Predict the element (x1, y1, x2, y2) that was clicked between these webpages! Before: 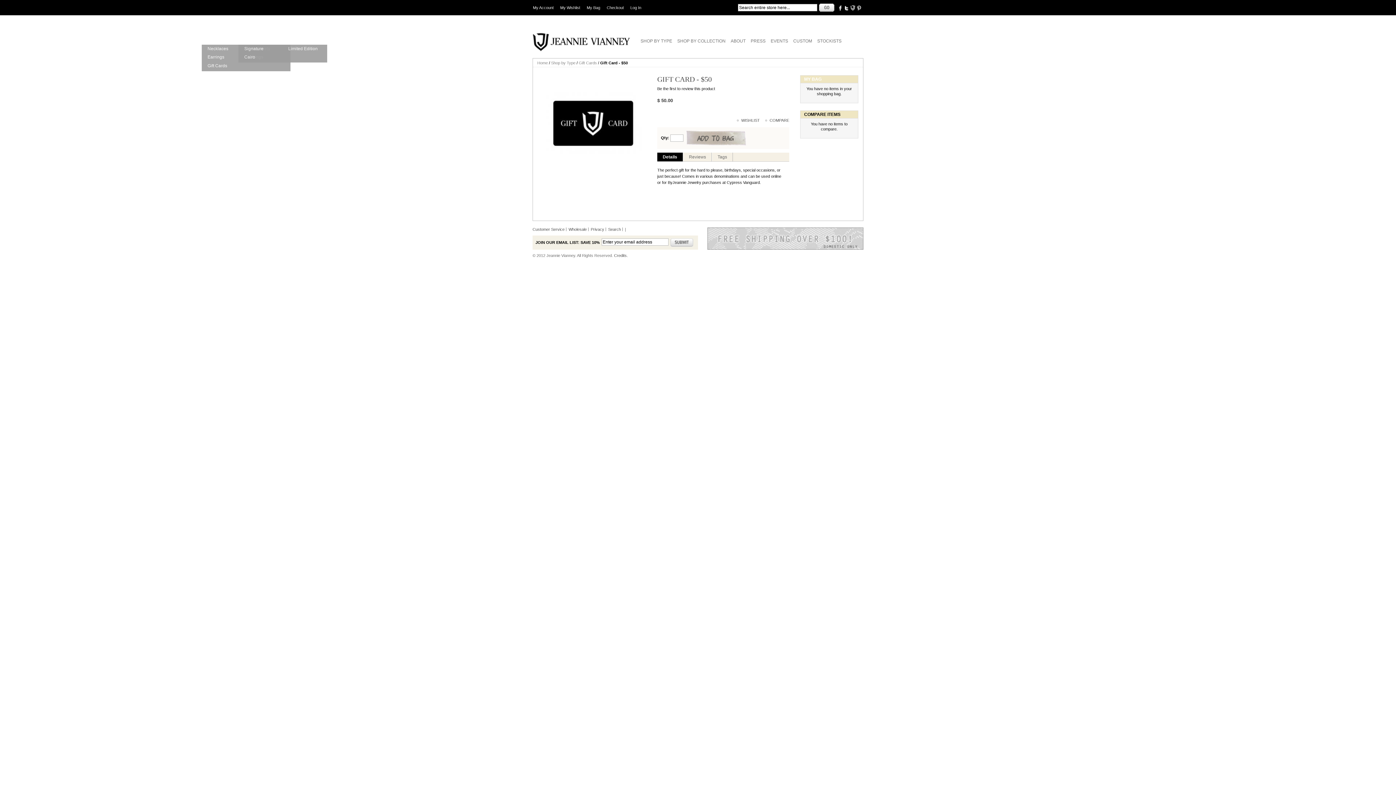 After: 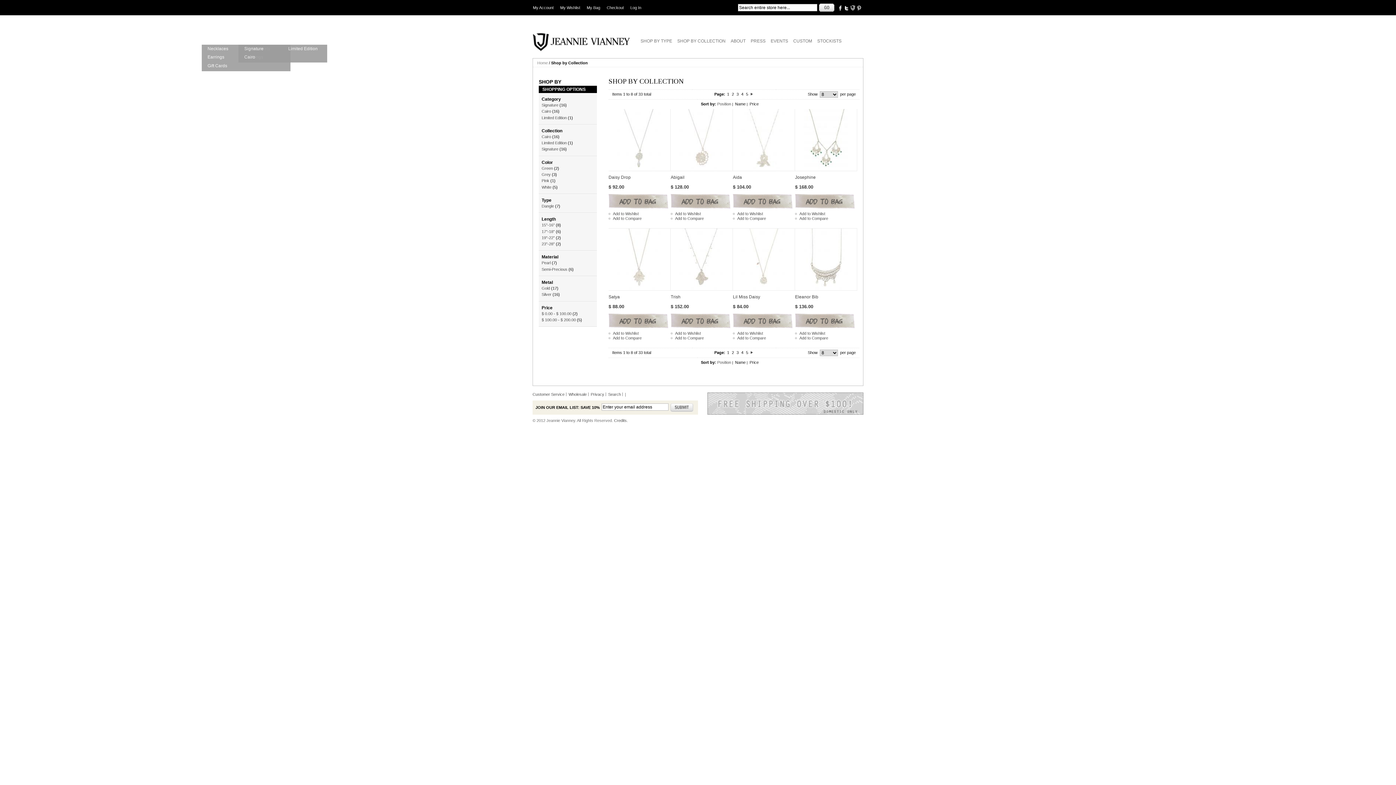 Action: label: SHOP BY COLLECTION bbox: (674, 24, 728, 46)